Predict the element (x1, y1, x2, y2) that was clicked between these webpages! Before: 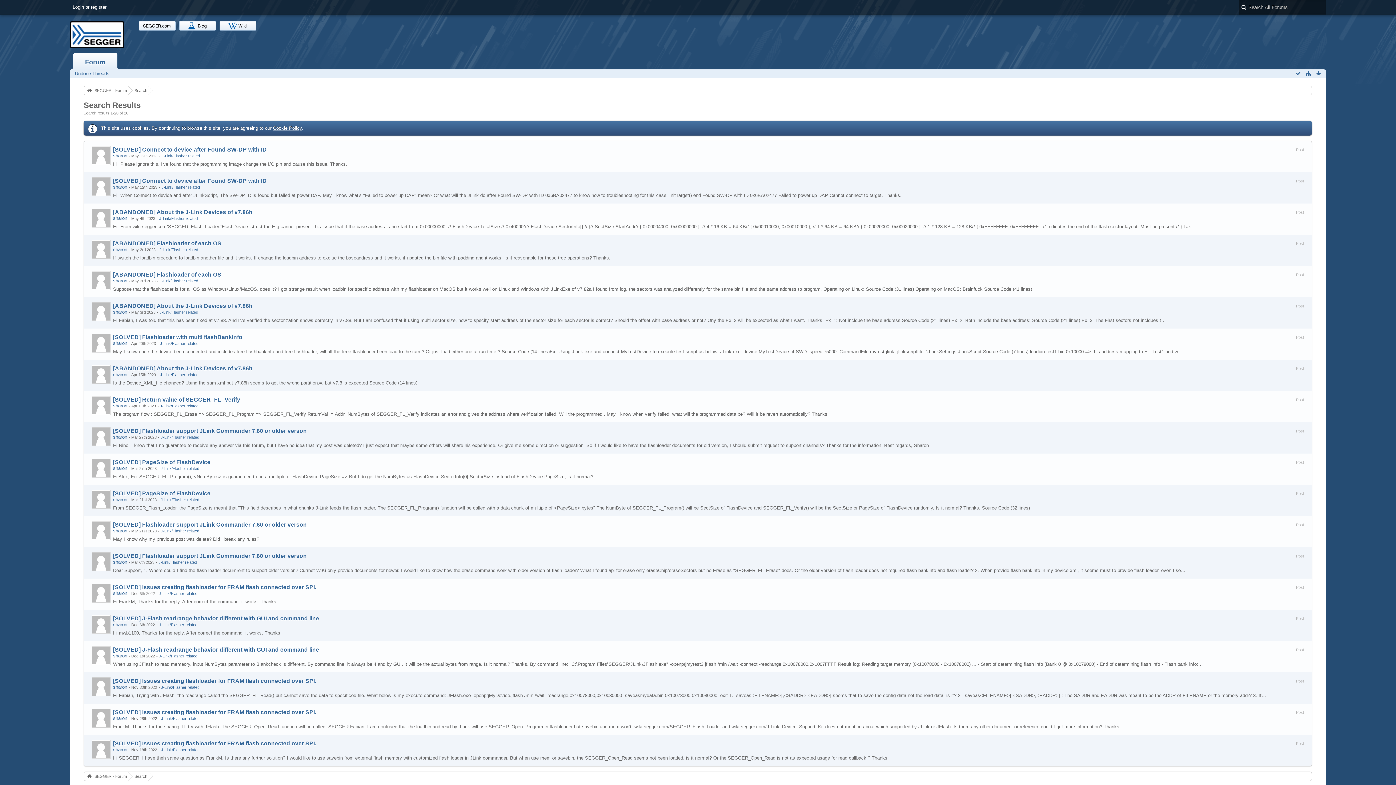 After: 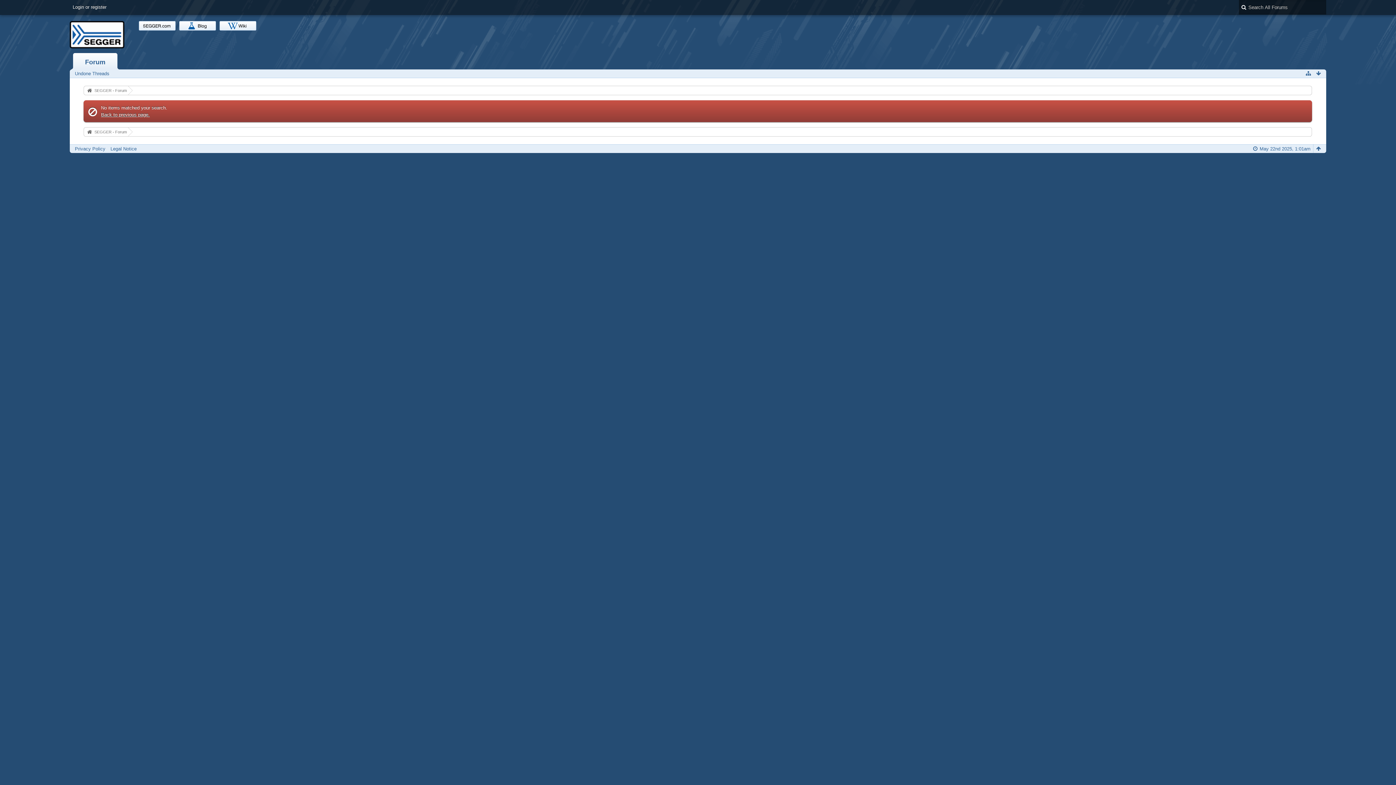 Action: bbox: (74, 70, 109, 76) label: Undone Threads